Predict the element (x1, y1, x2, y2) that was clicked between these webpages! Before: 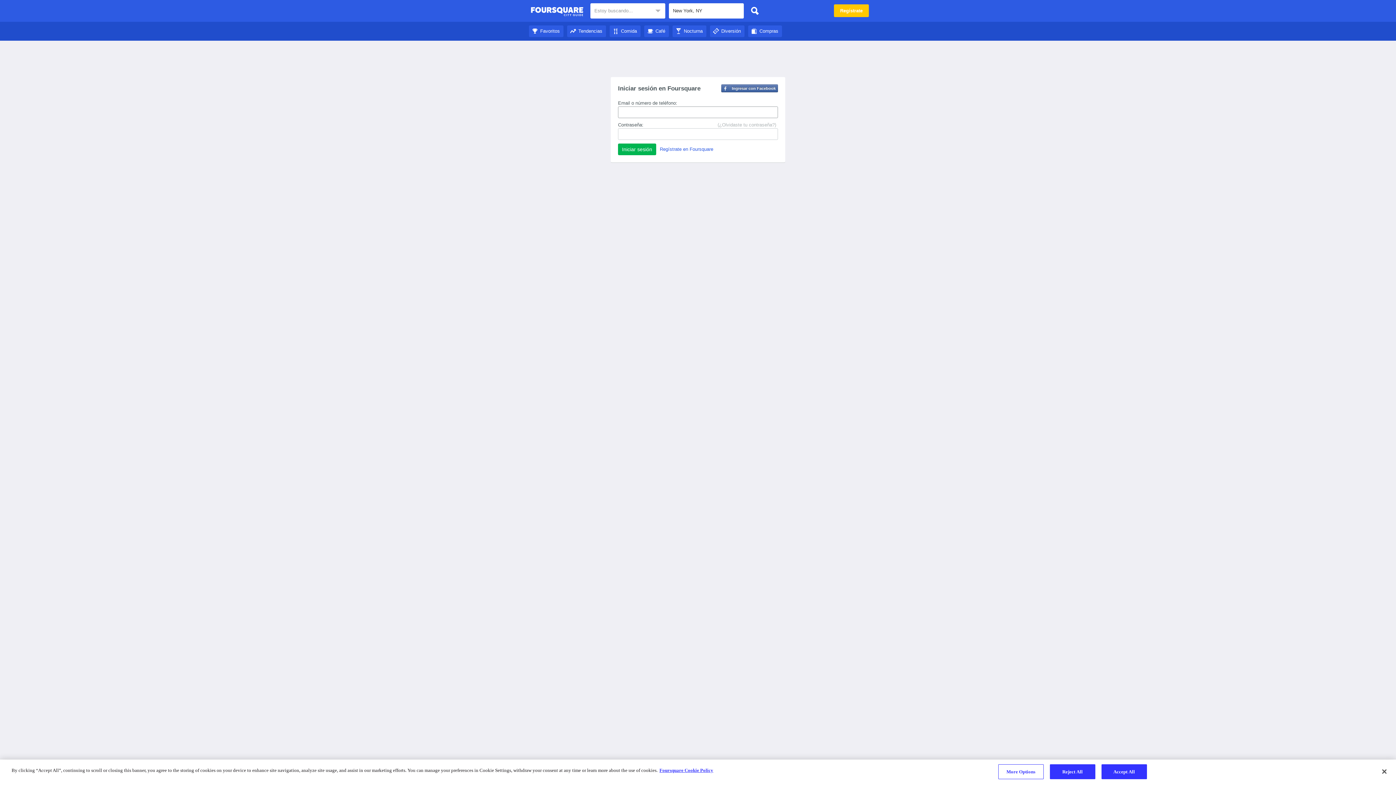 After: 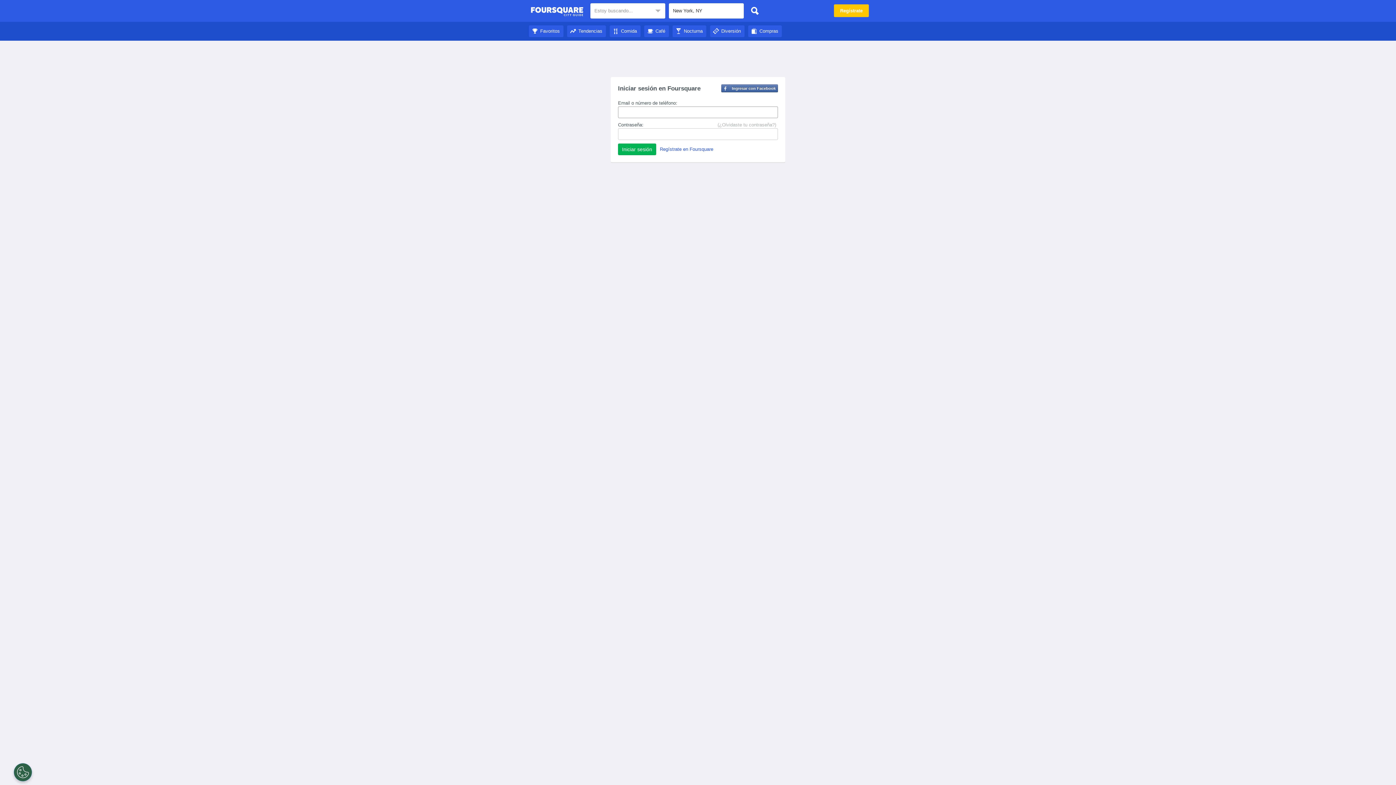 Action: bbox: (747, 3, 762, 18)